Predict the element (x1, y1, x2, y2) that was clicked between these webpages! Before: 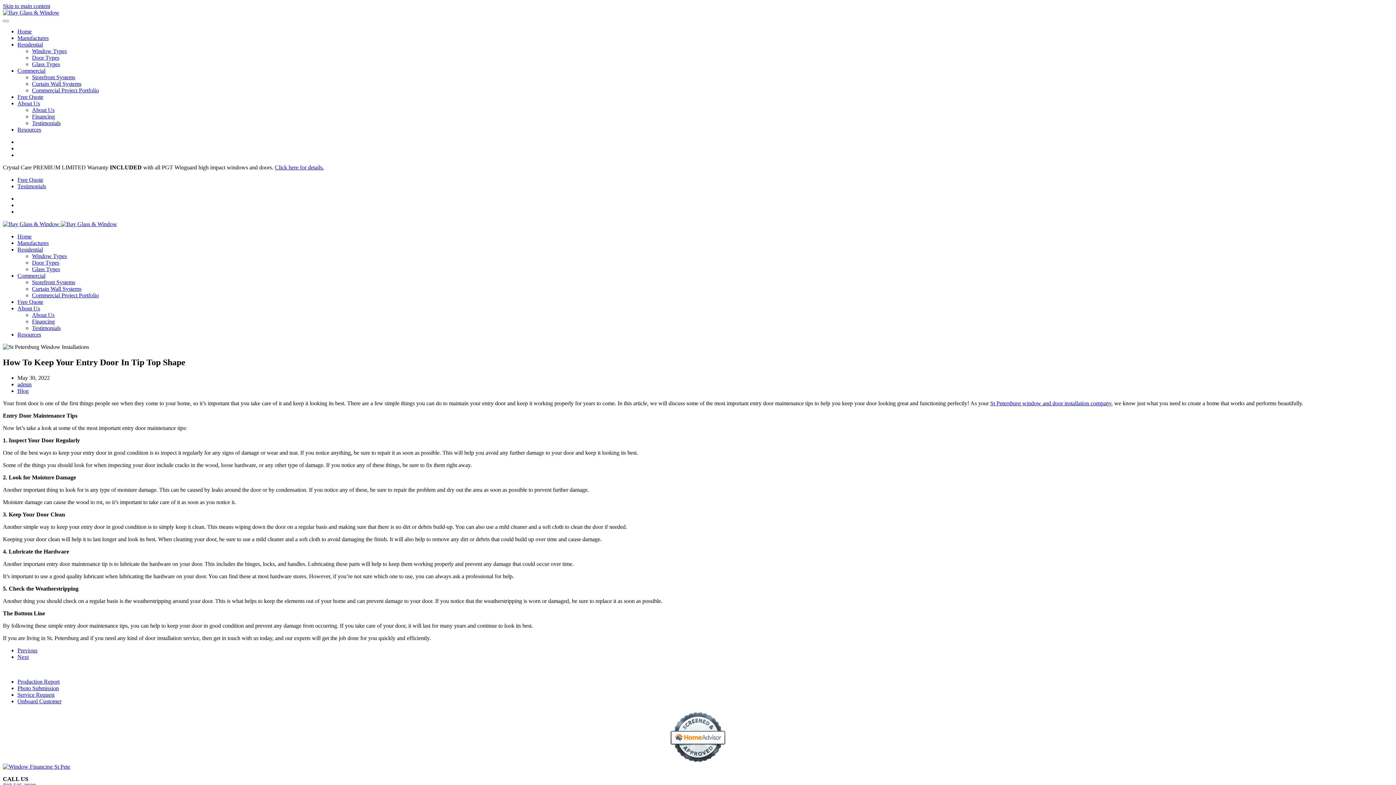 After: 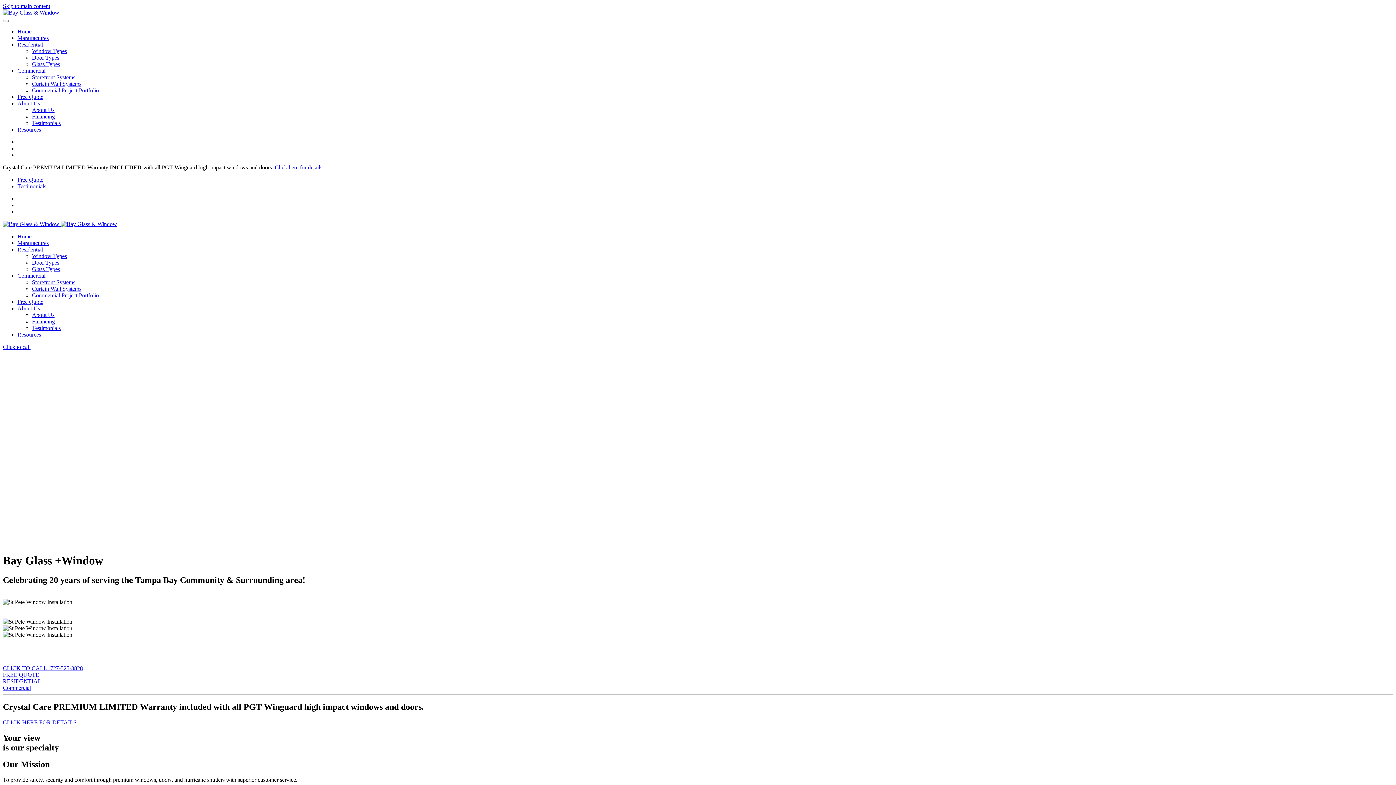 Action: bbox: (17, 233, 31, 239) label: Home